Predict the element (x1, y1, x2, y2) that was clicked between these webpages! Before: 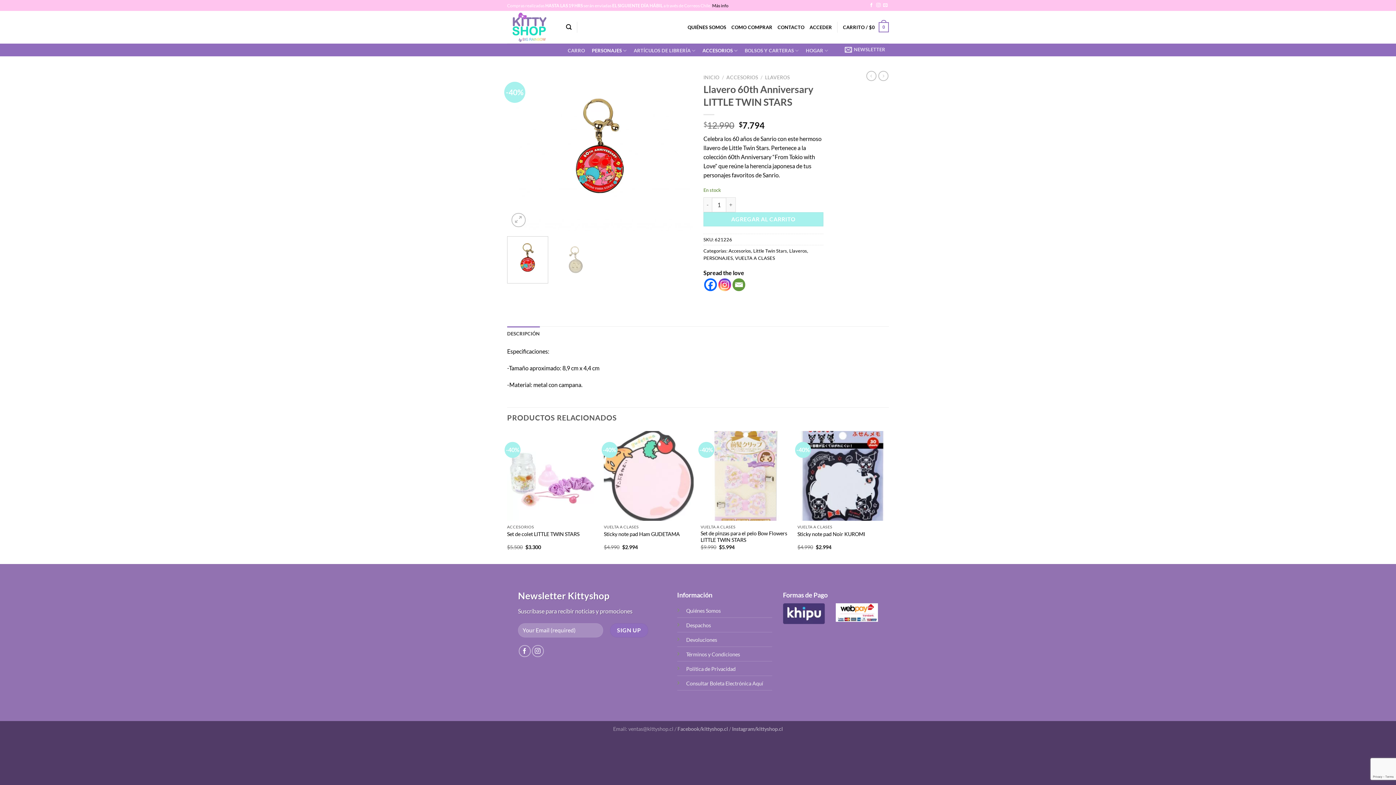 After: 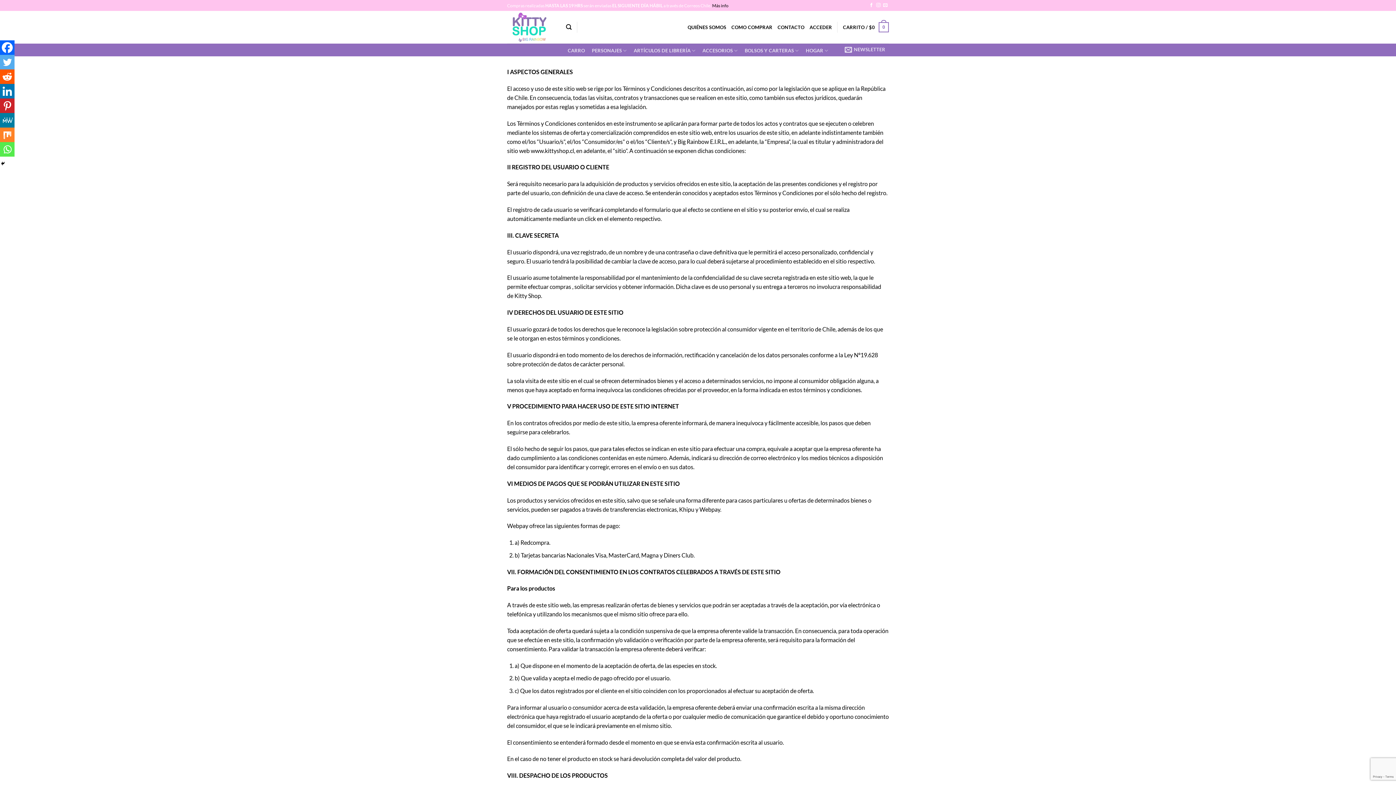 Action: bbox: (686, 651, 740, 657) label: Términos y Condiciones